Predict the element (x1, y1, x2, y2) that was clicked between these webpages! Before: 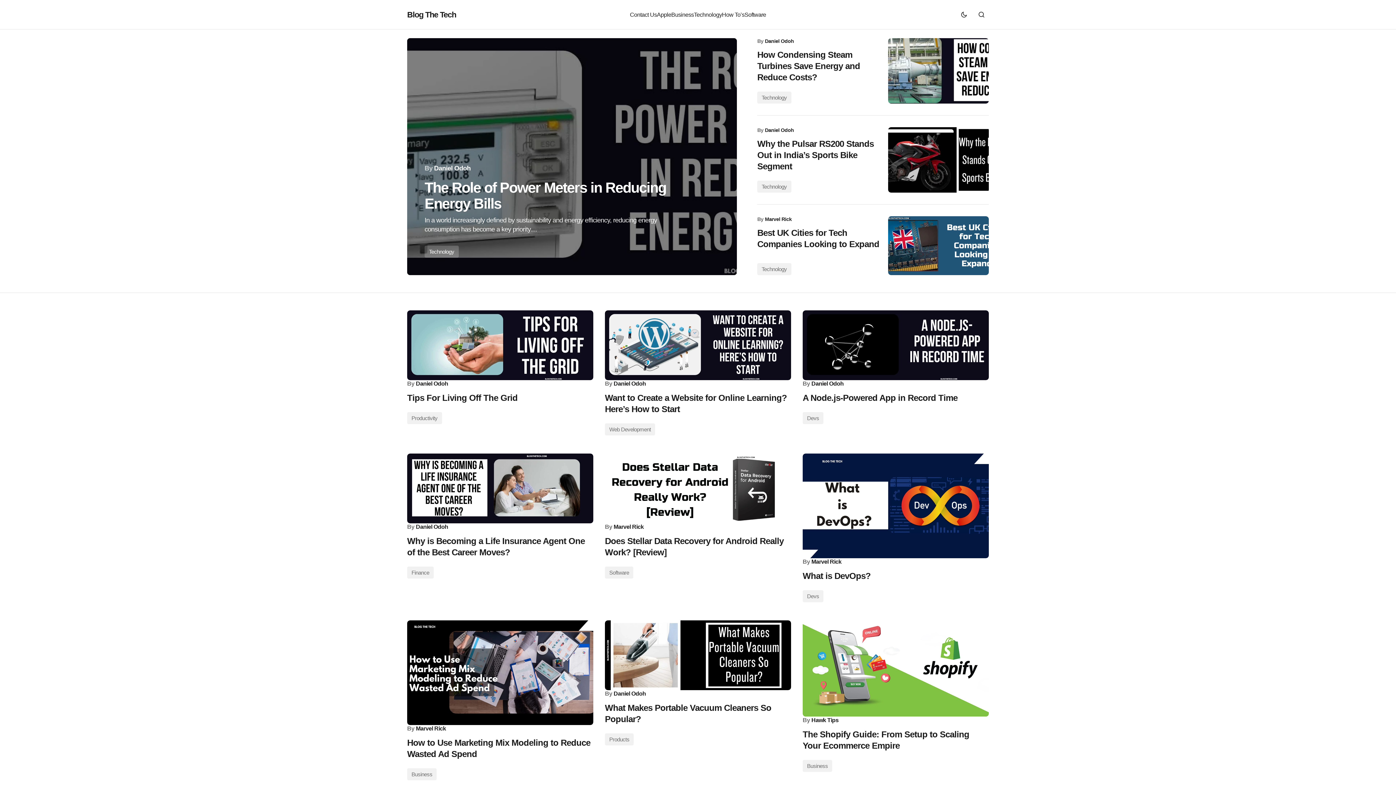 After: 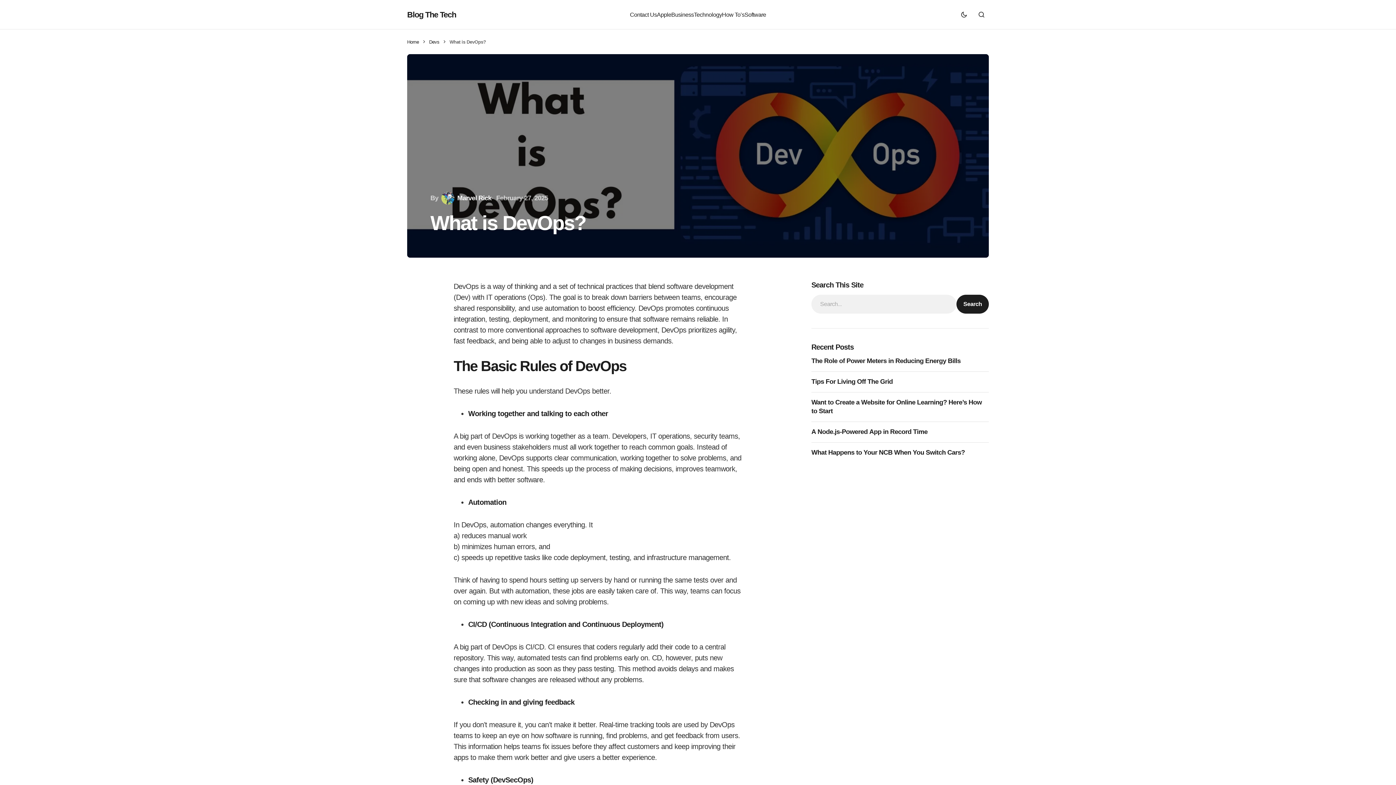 Action: bbox: (802, 453, 989, 558)